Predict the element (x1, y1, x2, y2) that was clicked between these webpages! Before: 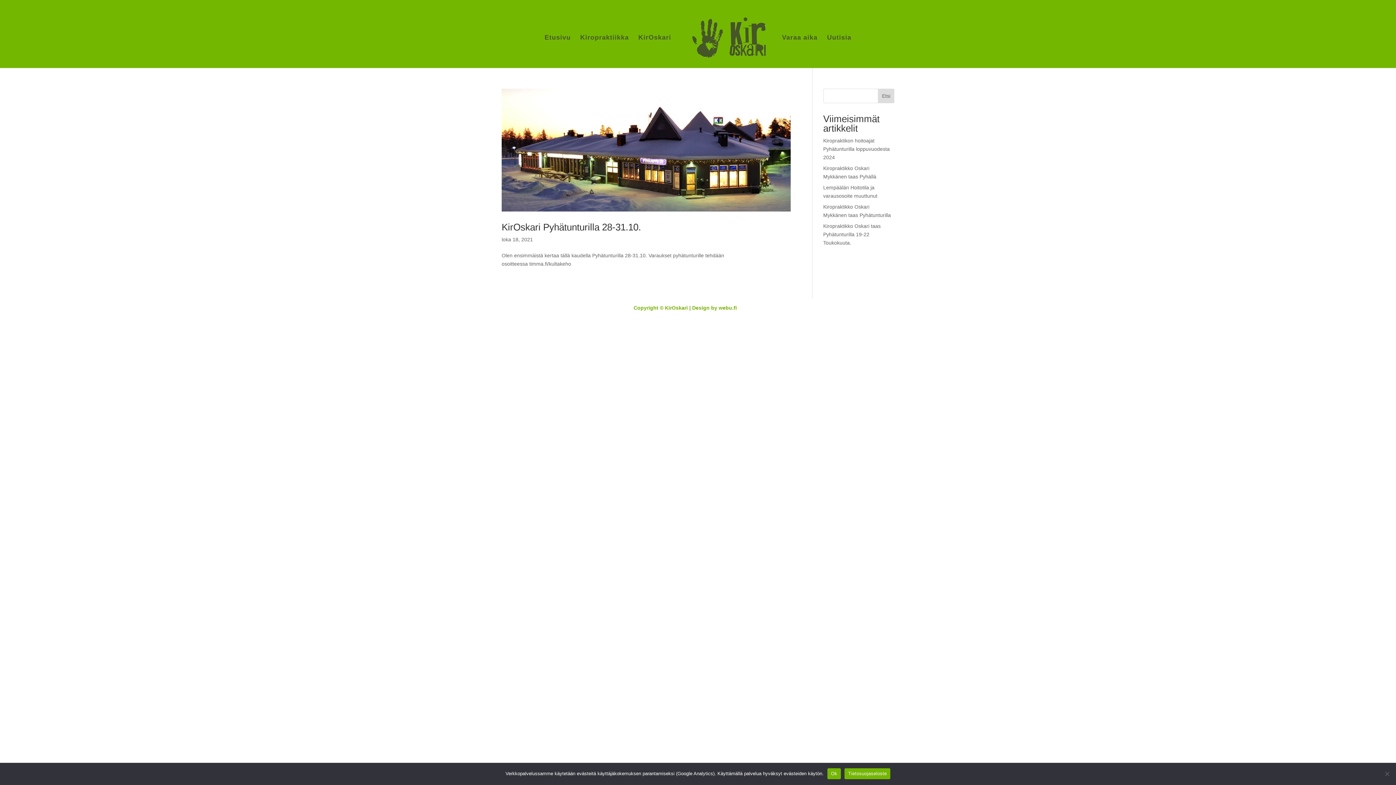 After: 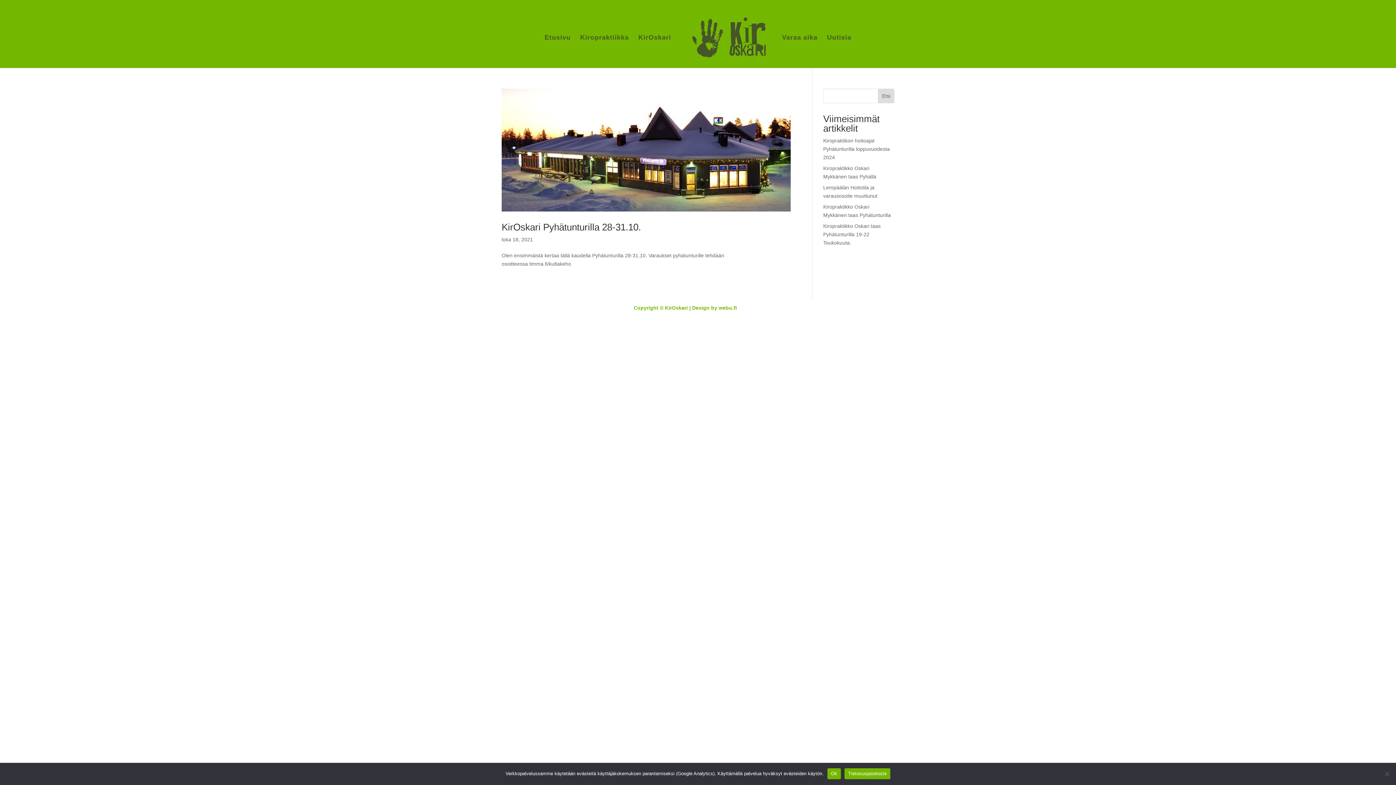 Action: bbox: (888, 304, 894, 312)